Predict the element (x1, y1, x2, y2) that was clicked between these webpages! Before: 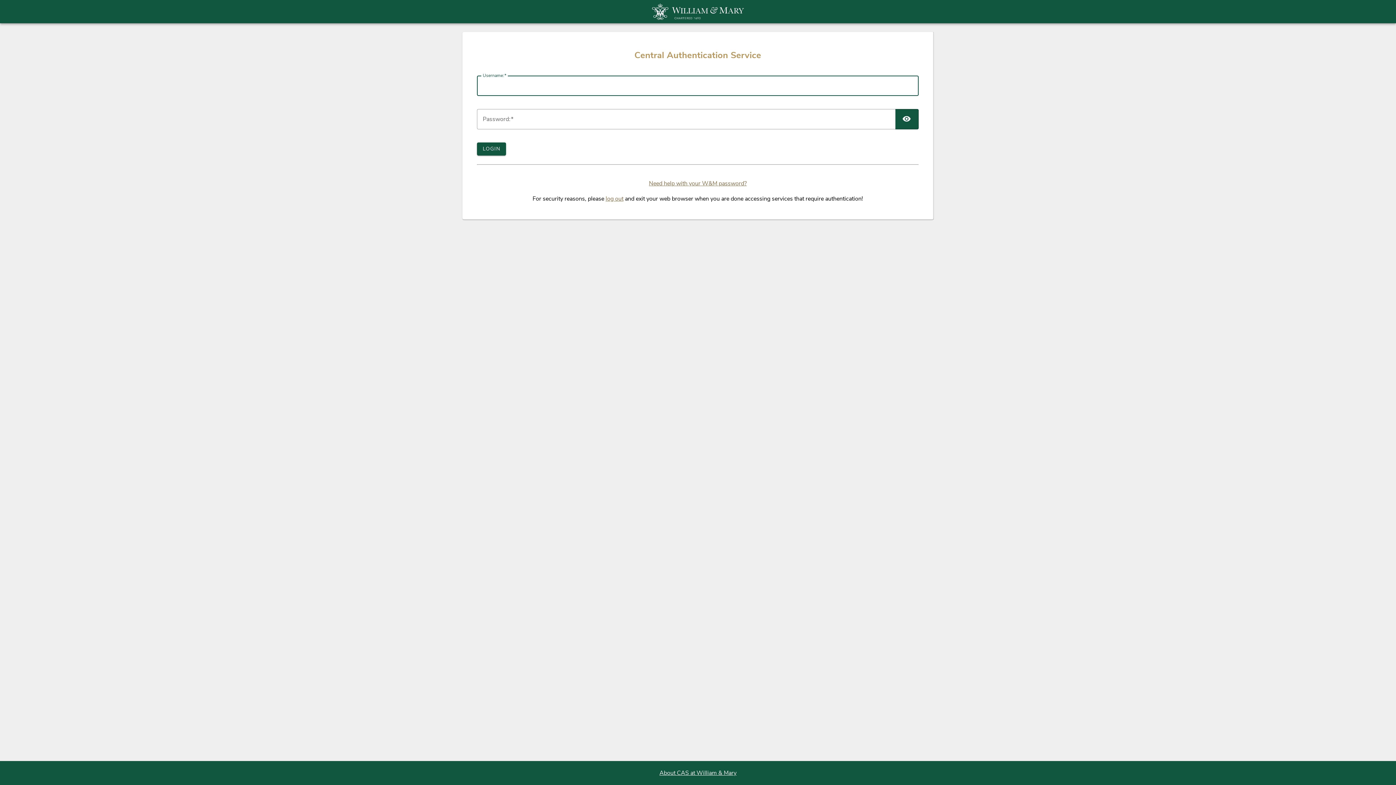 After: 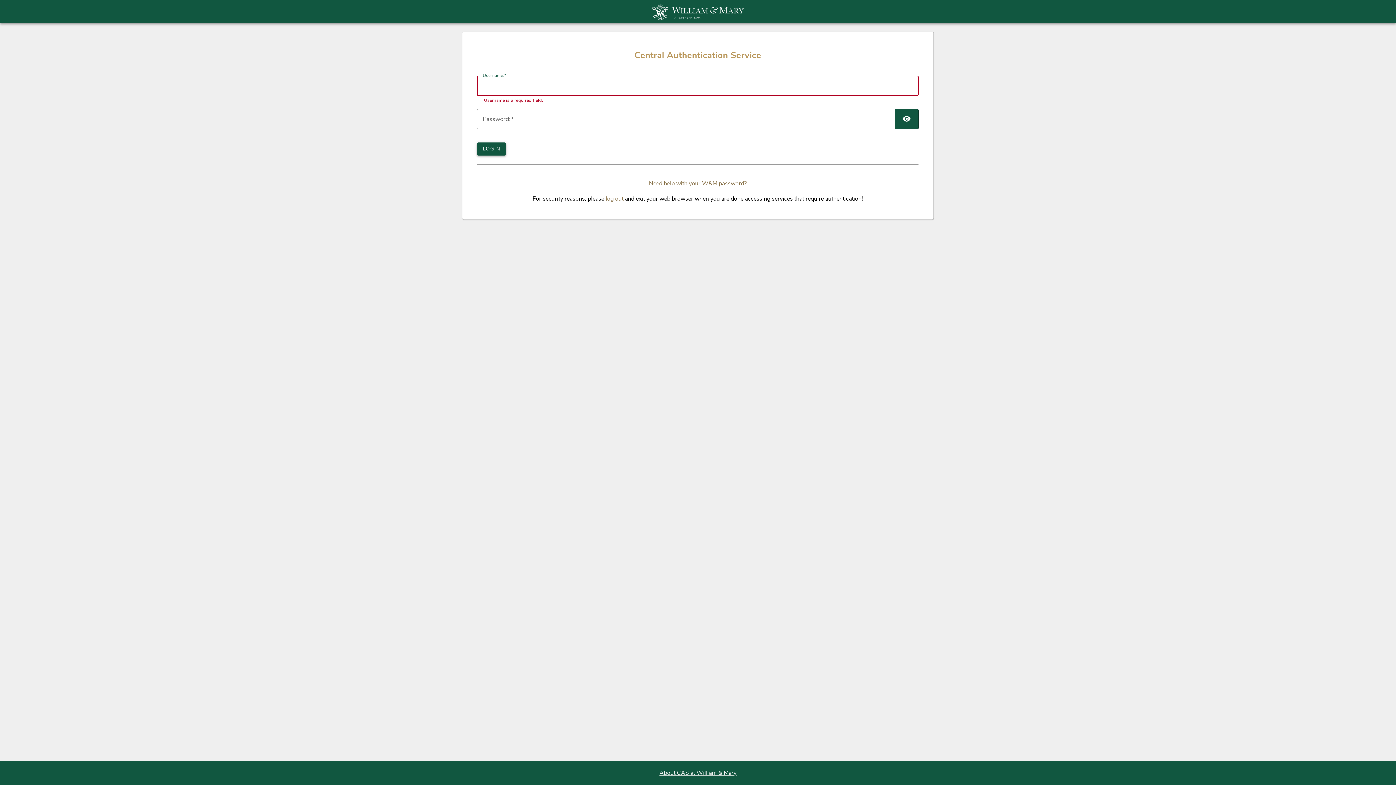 Action: label: LOGIN bbox: (477, 142, 506, 155)